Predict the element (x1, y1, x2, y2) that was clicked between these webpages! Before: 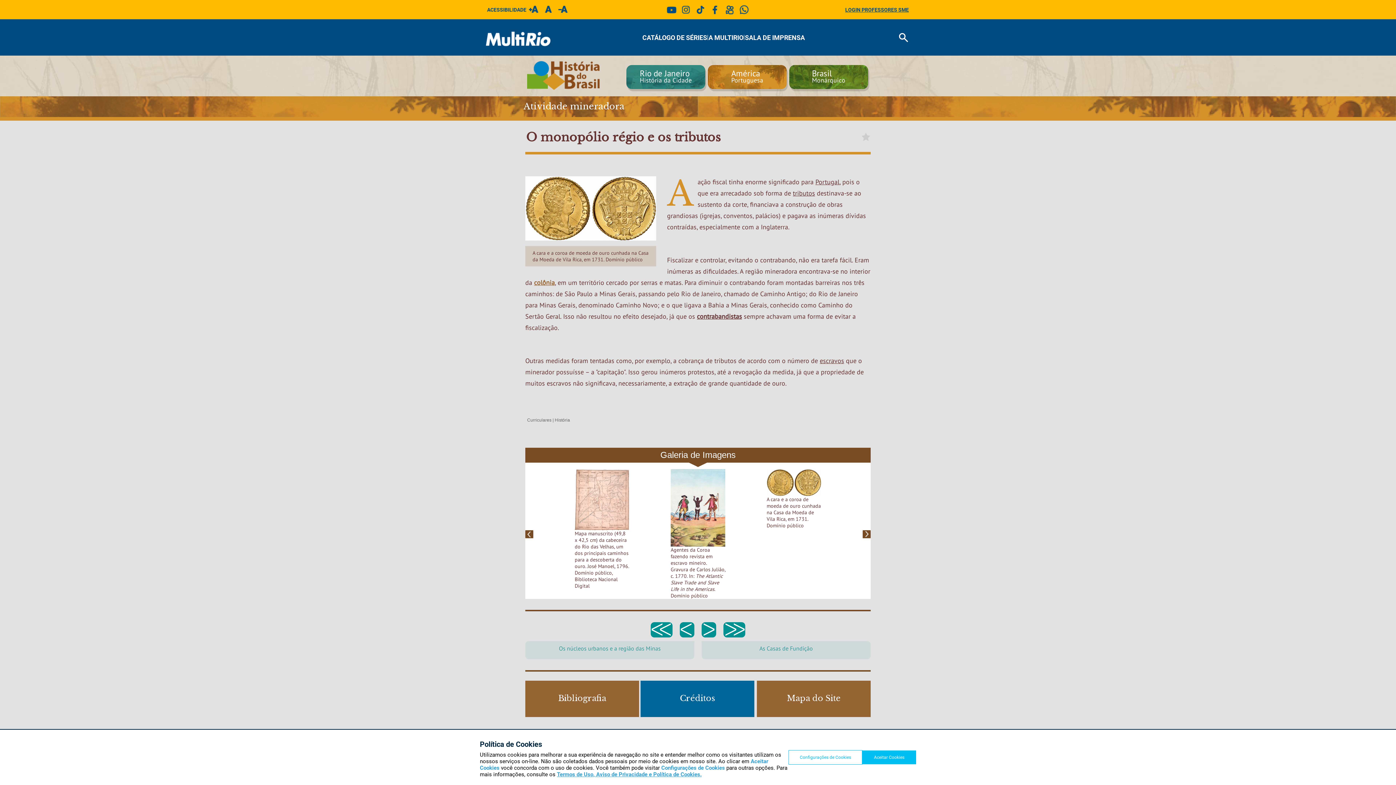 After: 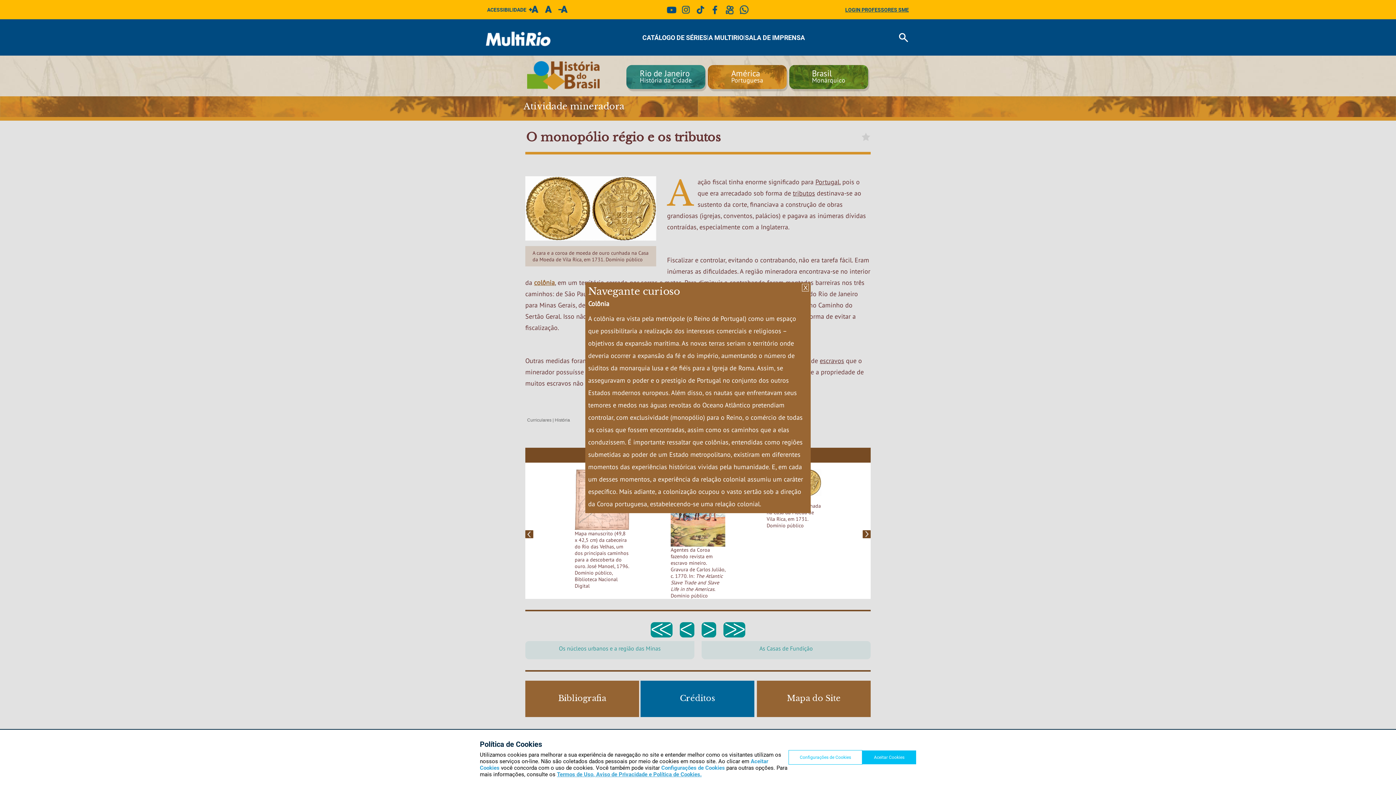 Action: label: colônia bbox: (534, 278, 554, 286)